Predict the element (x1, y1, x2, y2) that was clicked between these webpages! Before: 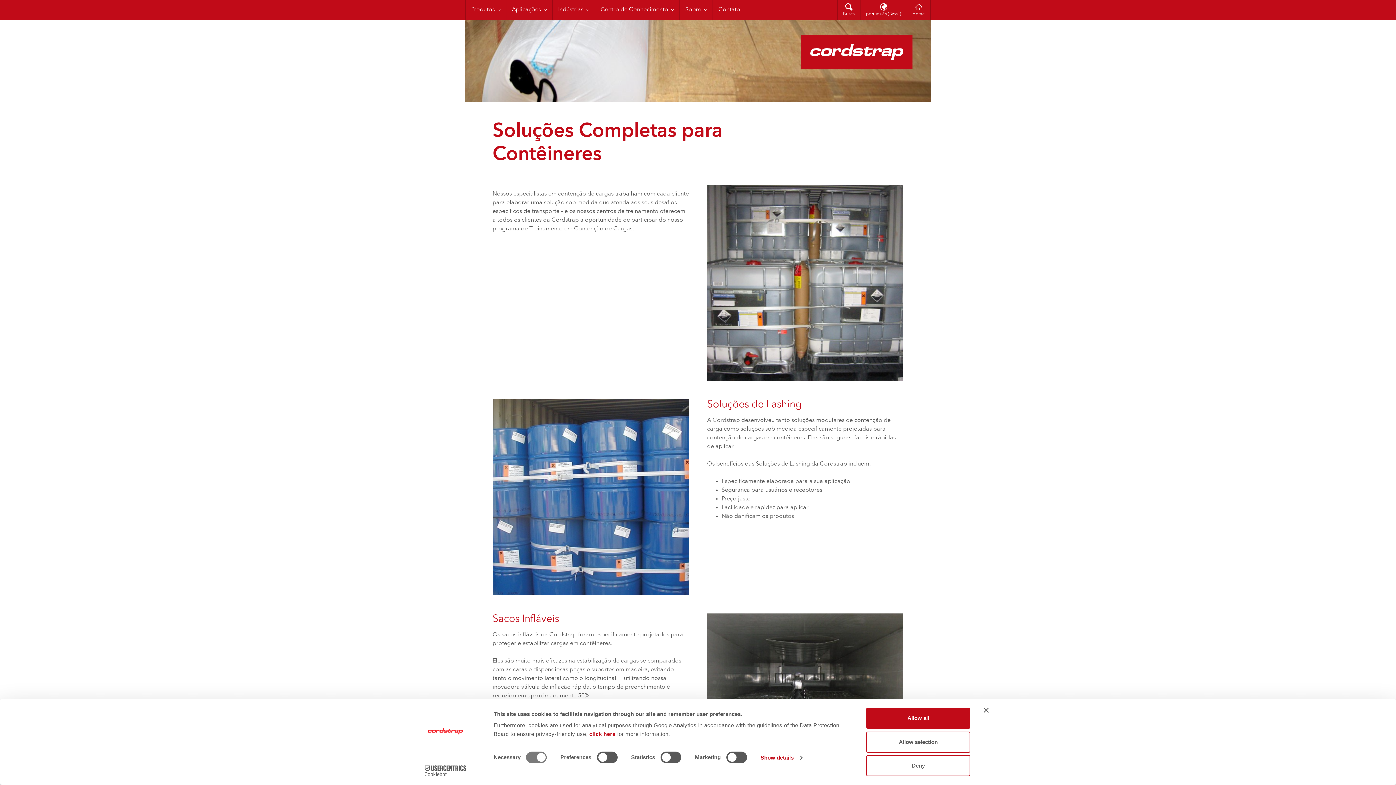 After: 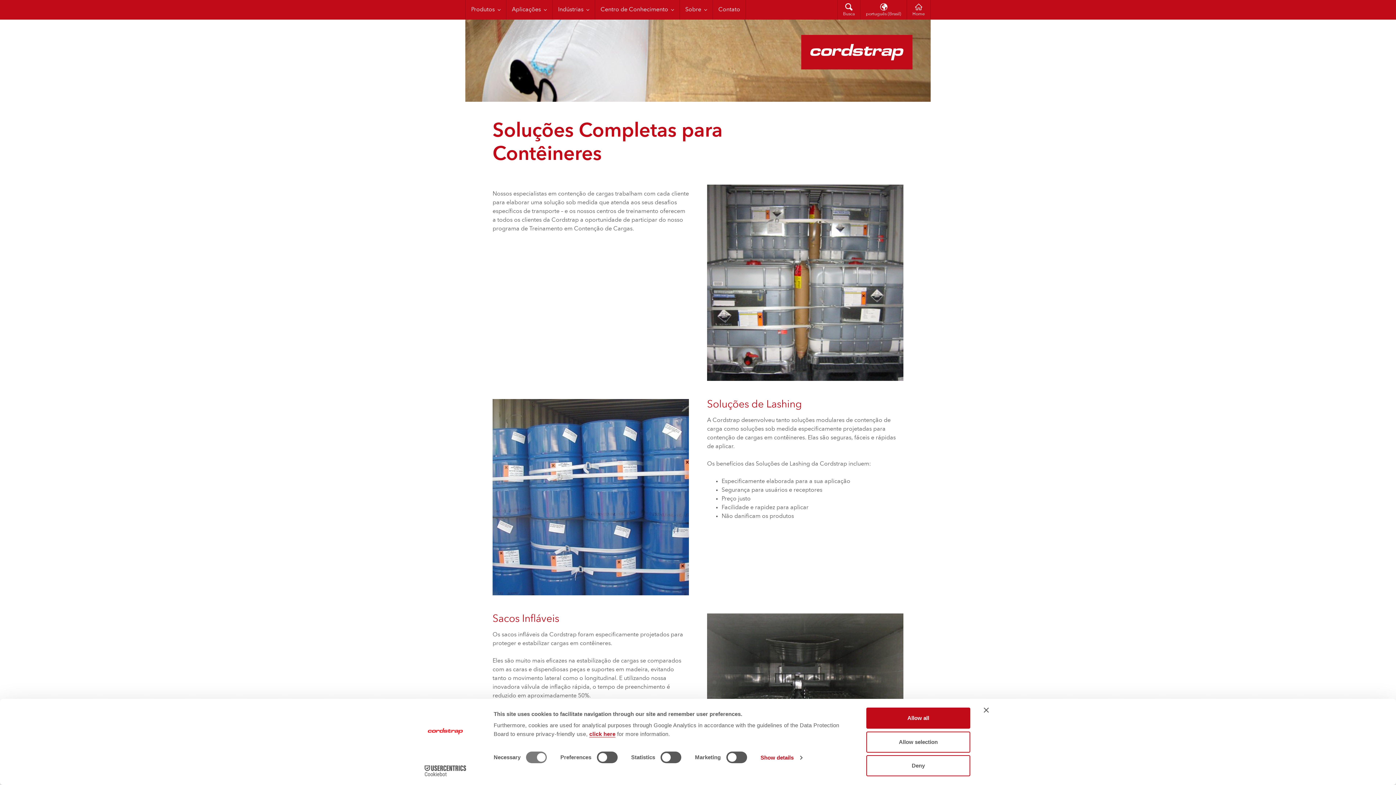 Action: label: Cookiebot - opens in a new window bbox: (413, 765, 477, 776)